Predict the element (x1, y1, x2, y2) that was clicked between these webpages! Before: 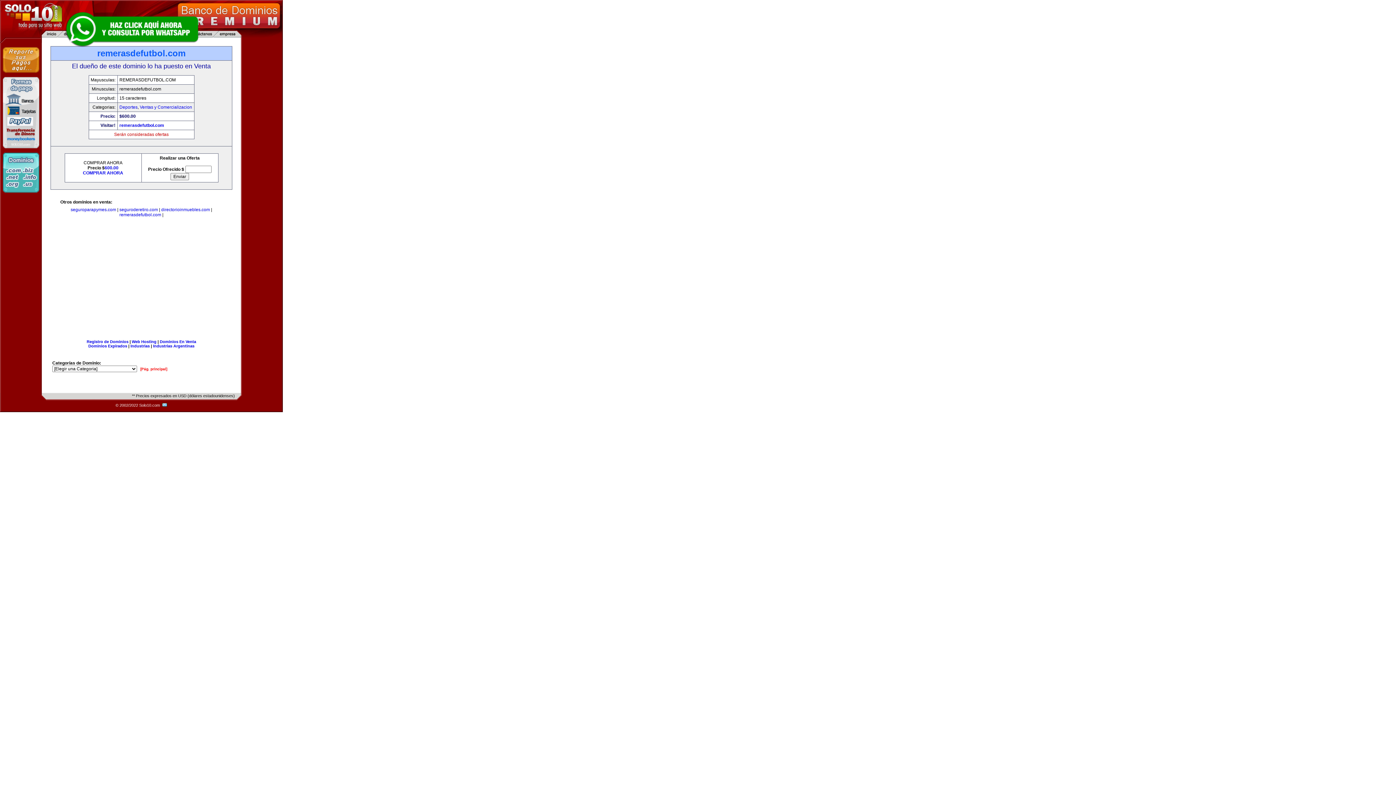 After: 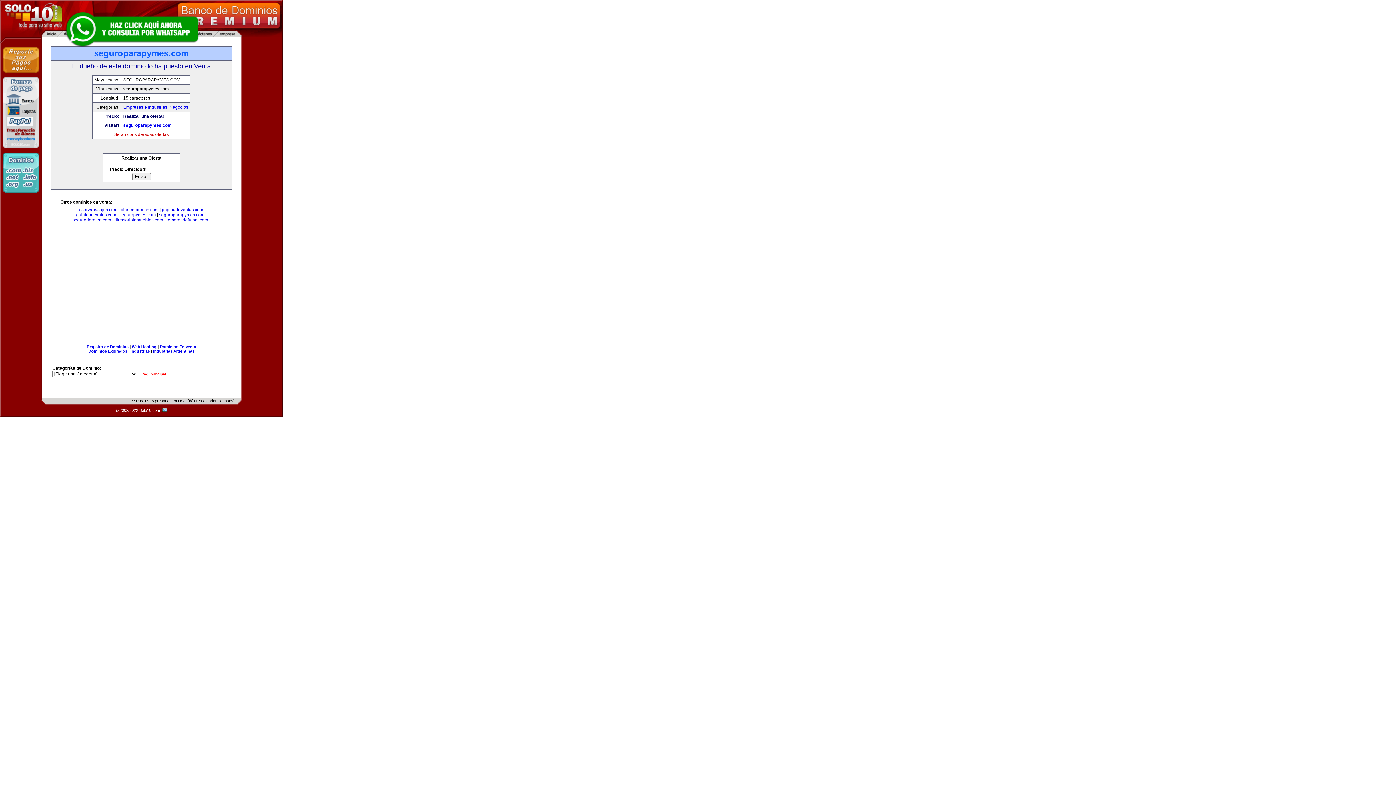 Action: label: seguroparapymes.com bbox: (70, 207, 116, 212)